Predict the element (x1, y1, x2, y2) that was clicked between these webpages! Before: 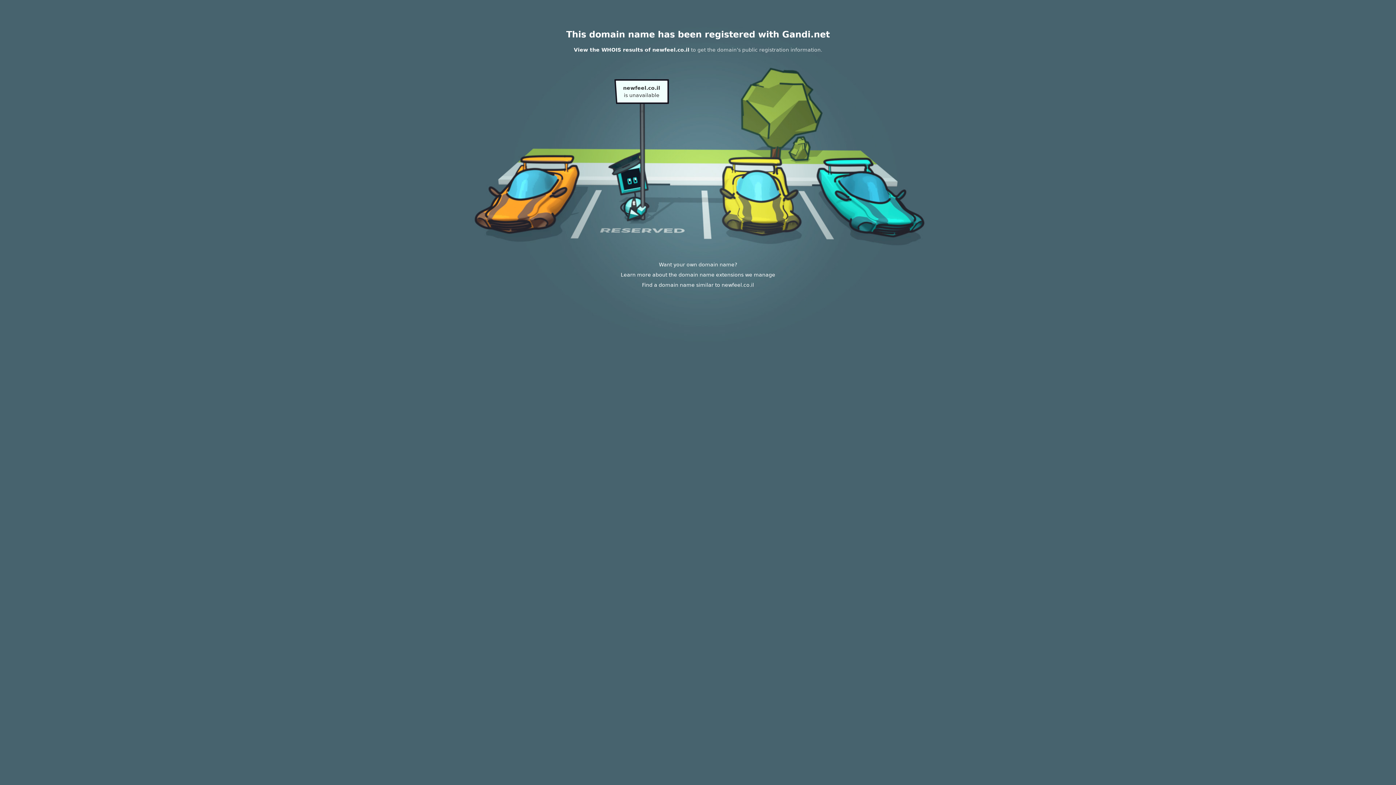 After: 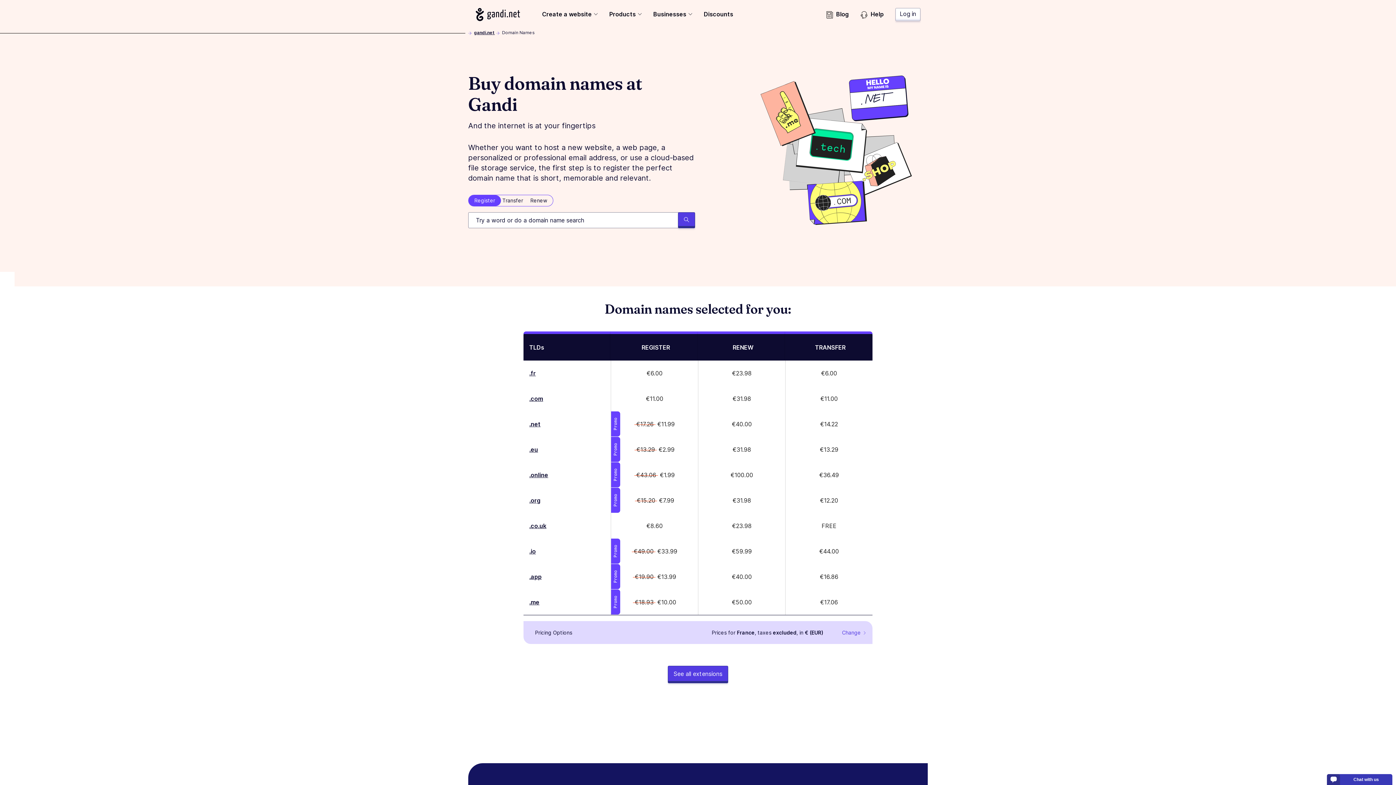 Action: bbox: (620, 272, 775, 277) label: Learn more about the domain name extensions we manage